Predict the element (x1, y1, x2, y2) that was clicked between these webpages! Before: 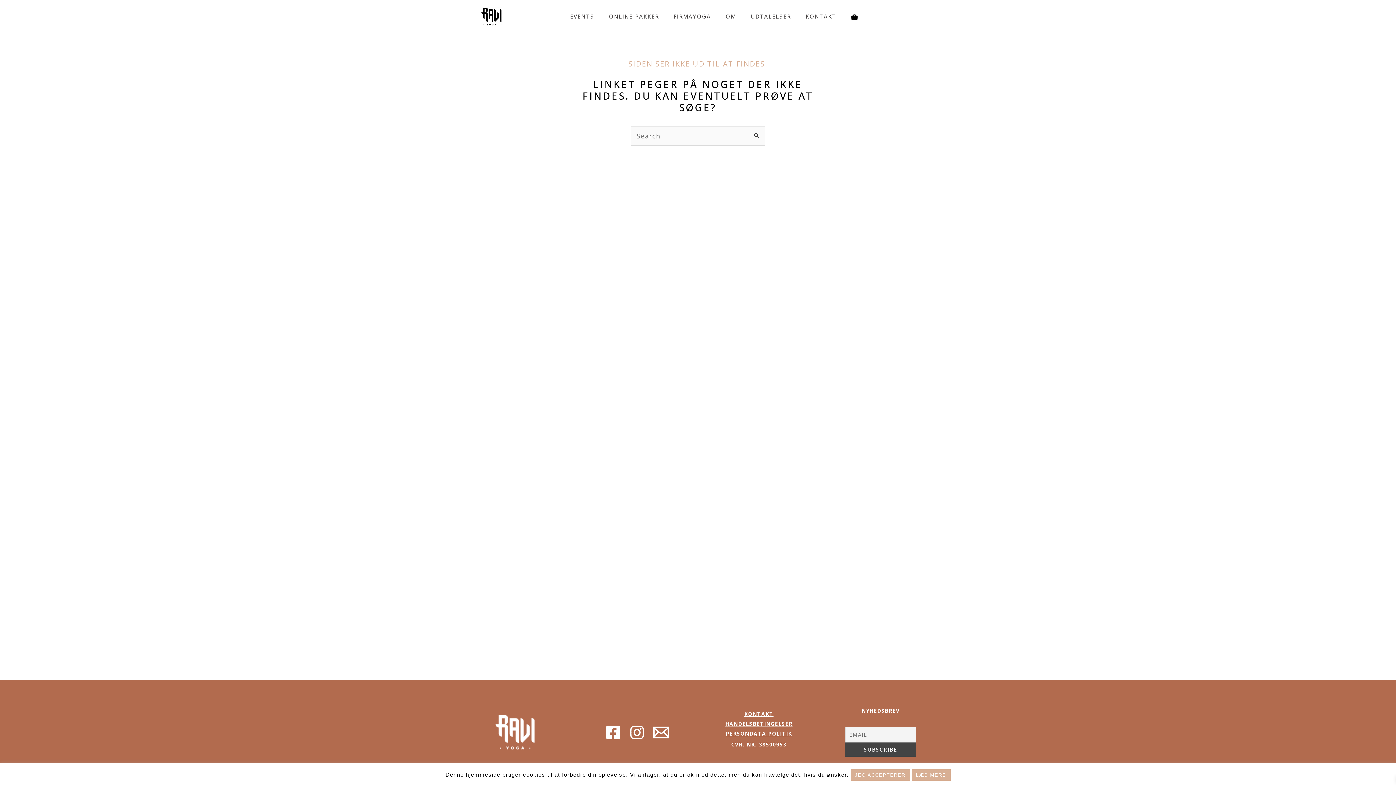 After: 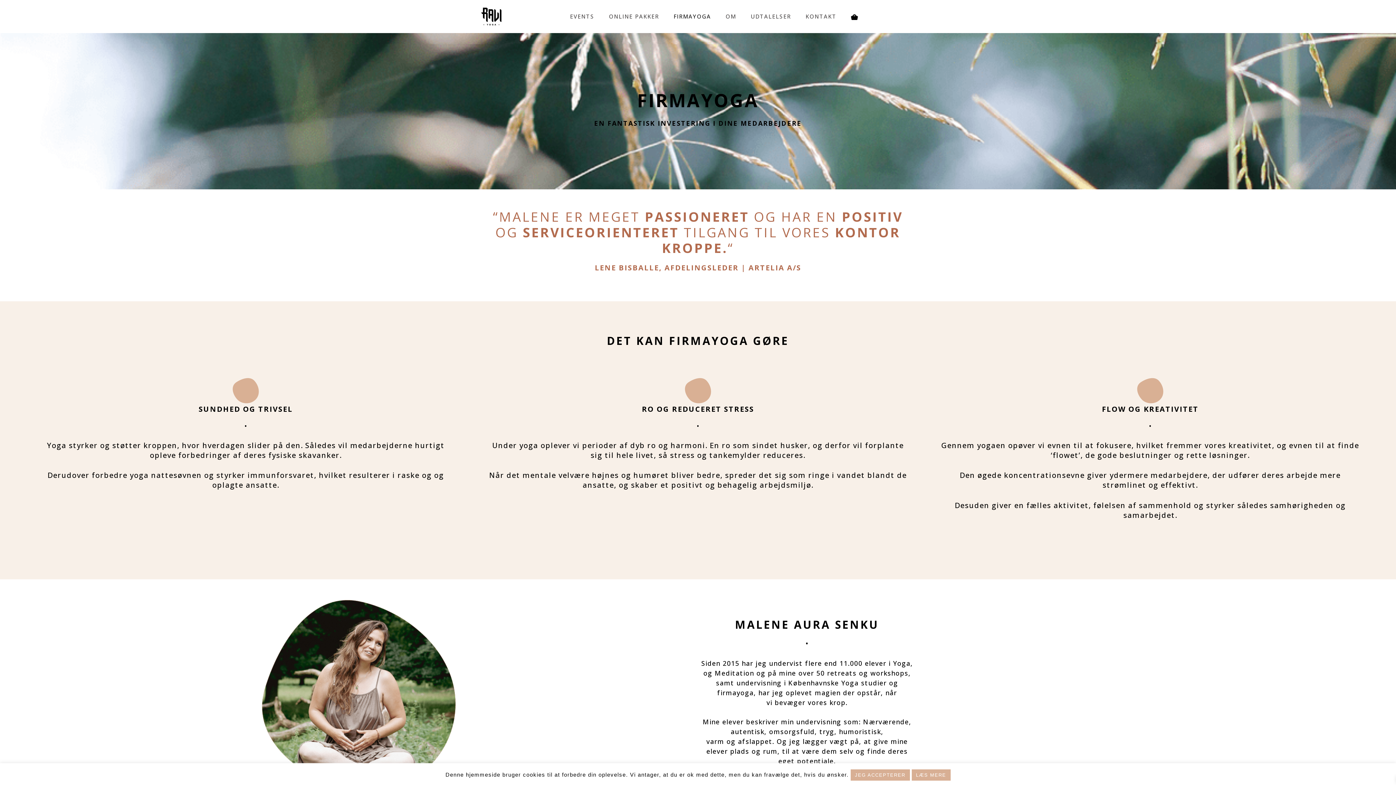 Action: bbox: (670, 8, 722, 24) label: FIRMAYOGA